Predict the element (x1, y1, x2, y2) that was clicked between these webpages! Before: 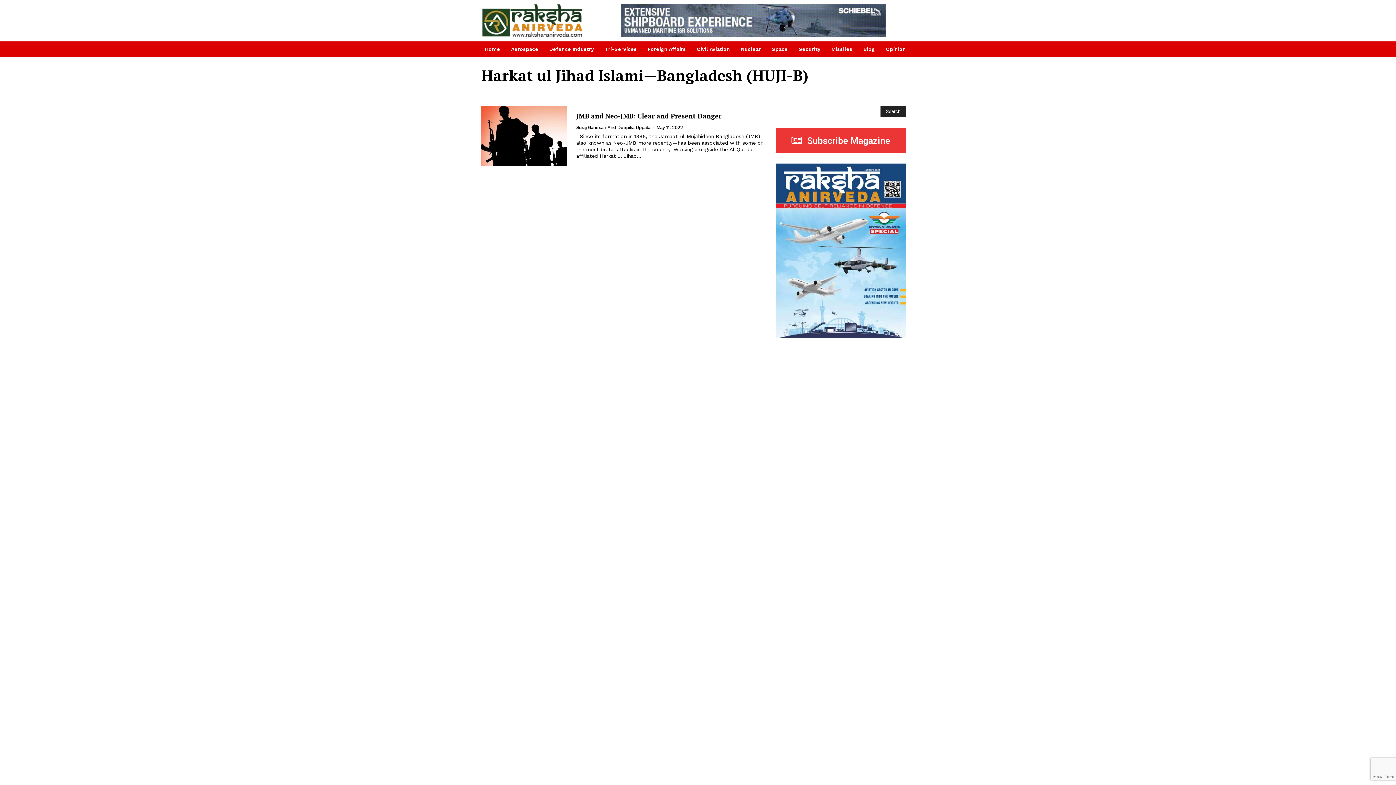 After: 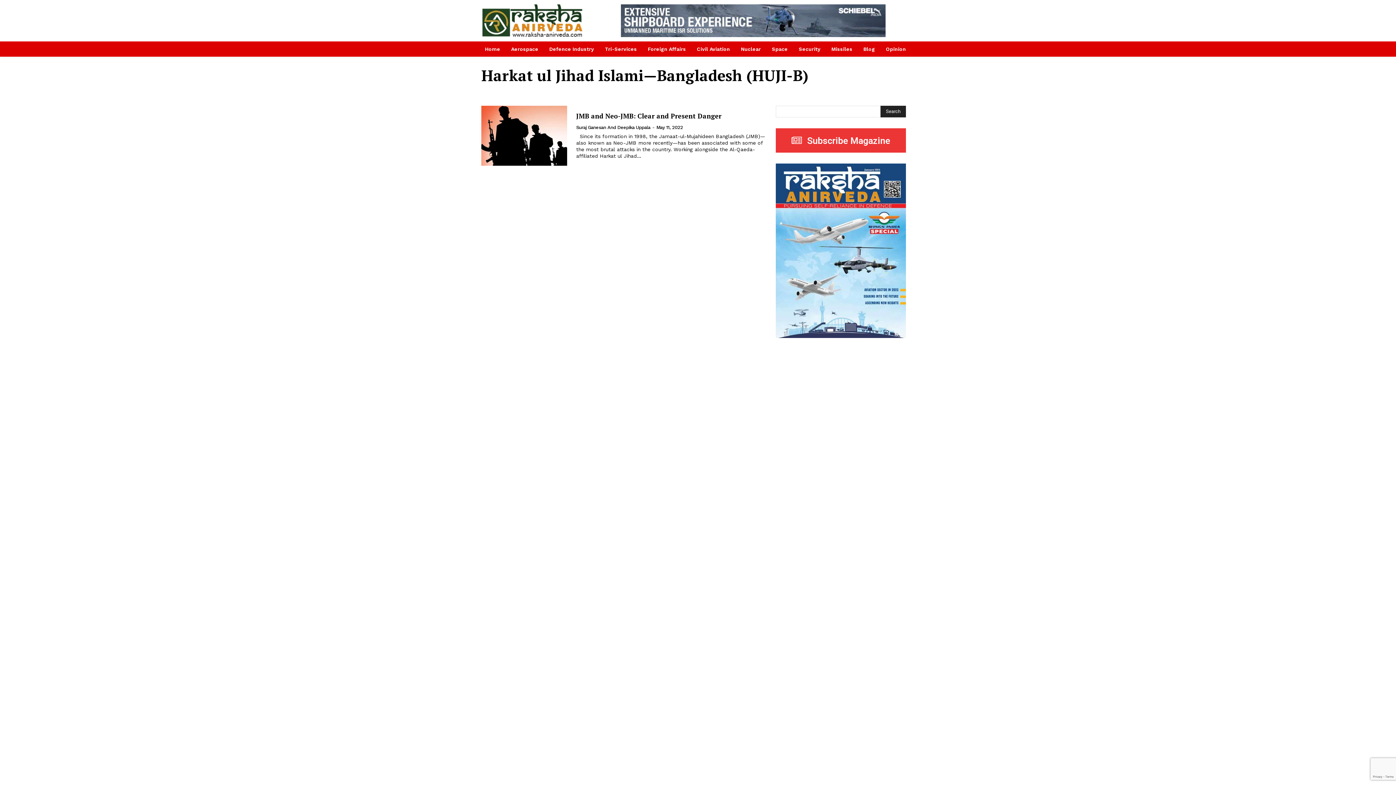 Action: bbox: (620, 4, 885, 37) label:  